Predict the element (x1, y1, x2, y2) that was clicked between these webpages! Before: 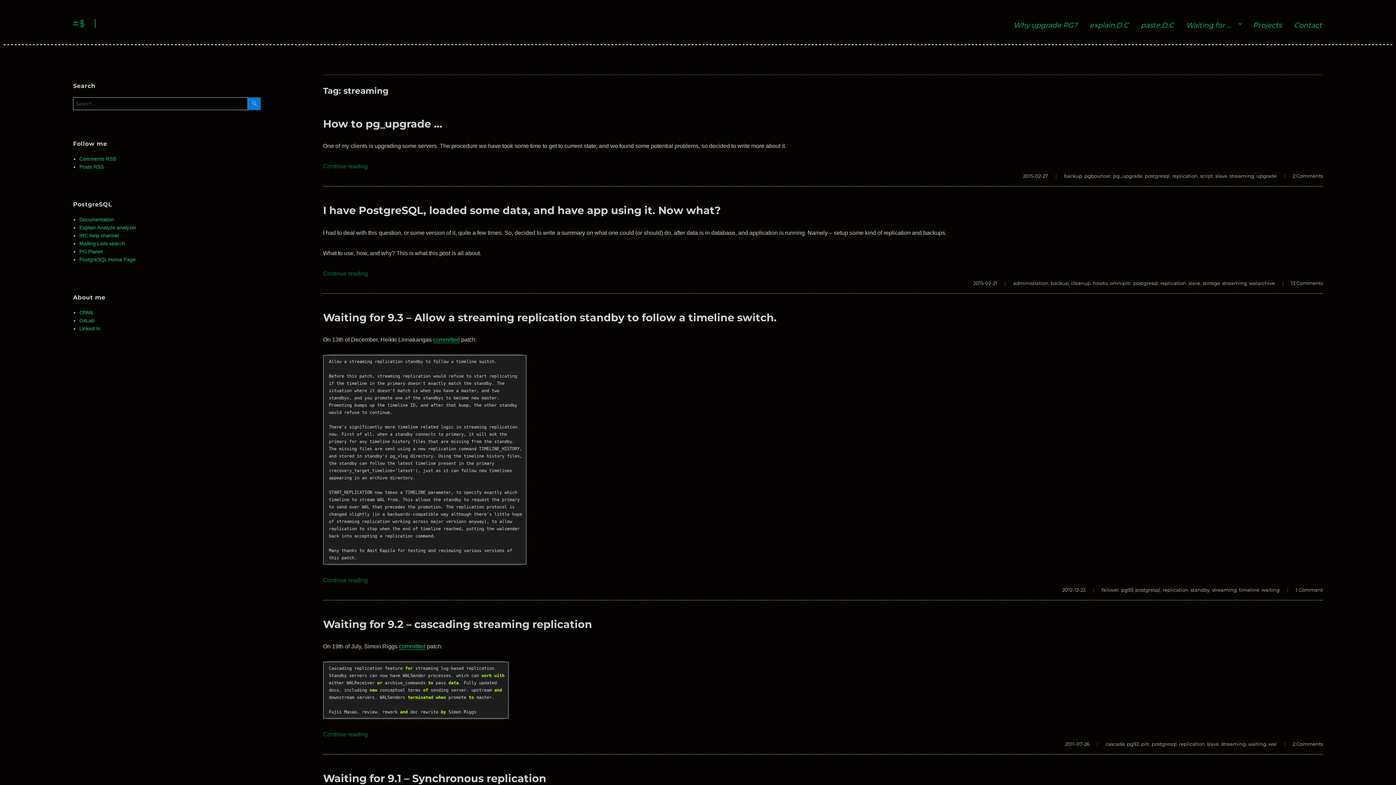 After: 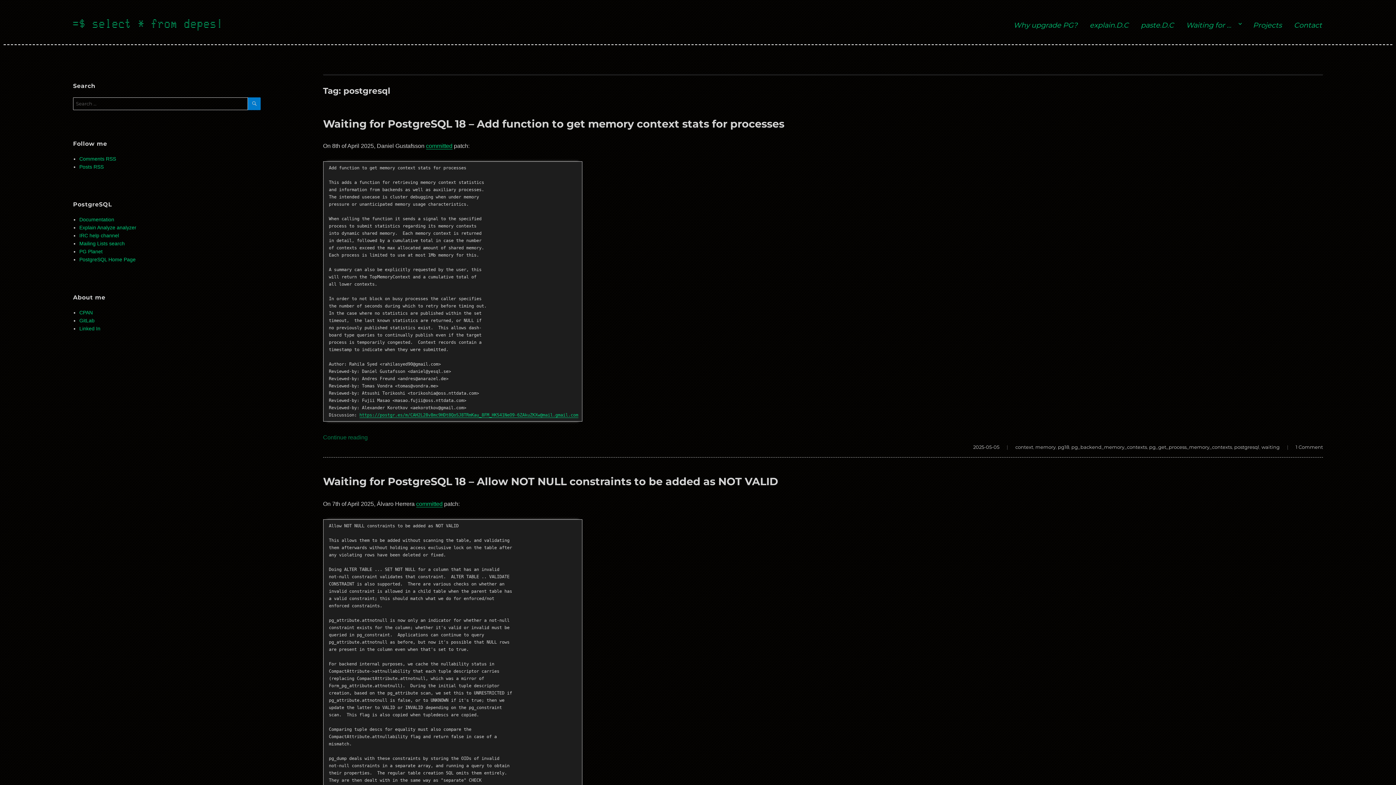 Action: bbox: (1135, 587, 1160, 593) label: postgresql